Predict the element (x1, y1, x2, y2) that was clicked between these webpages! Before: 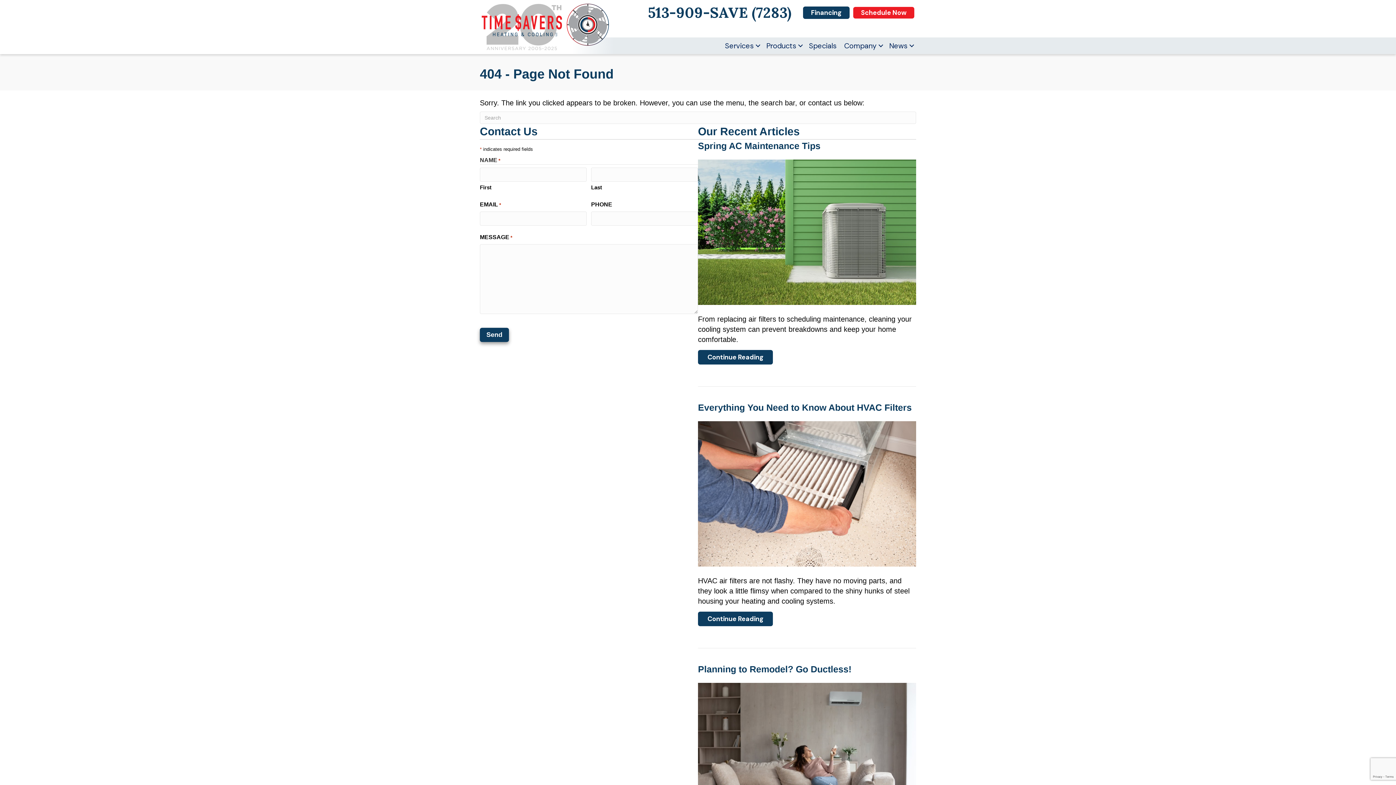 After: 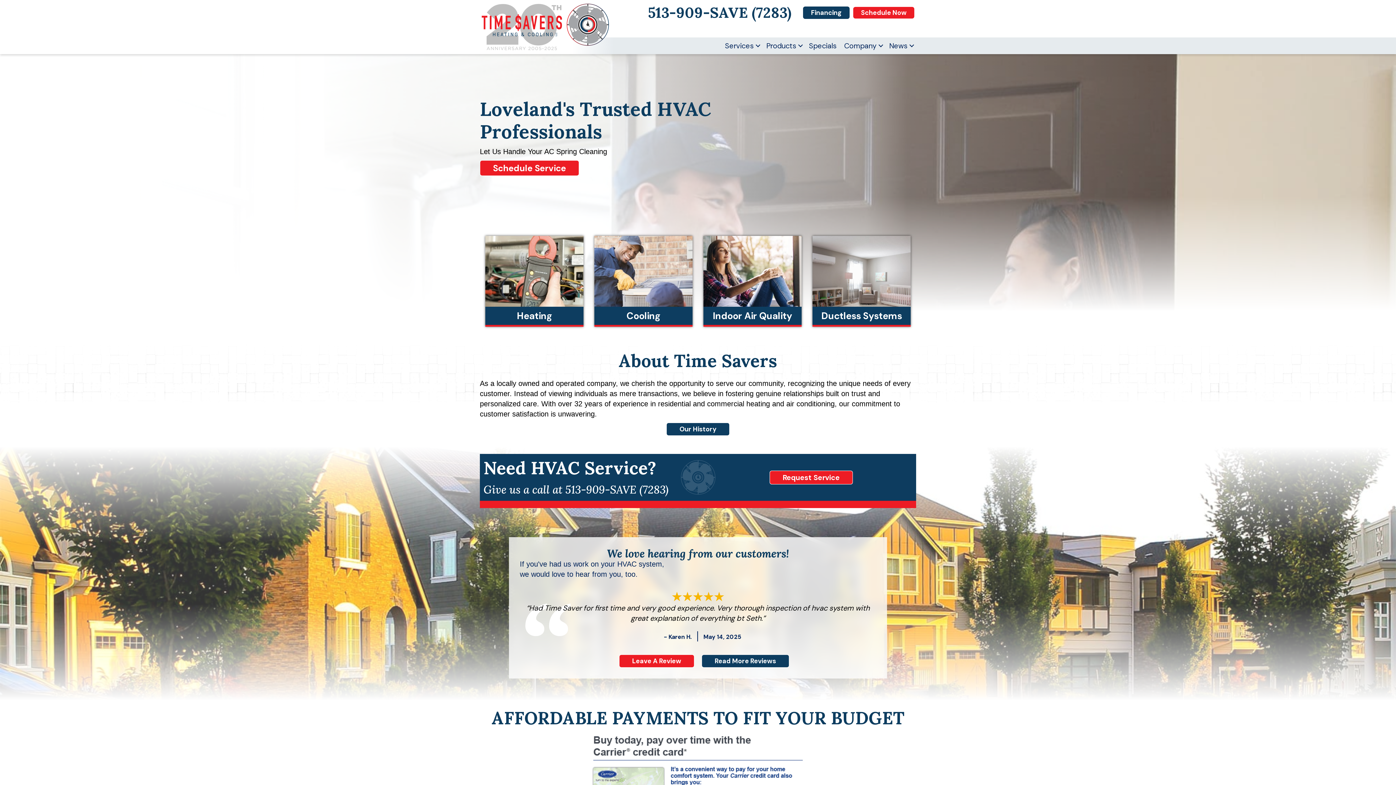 Action: bbox: (481, 22, 609, 30)